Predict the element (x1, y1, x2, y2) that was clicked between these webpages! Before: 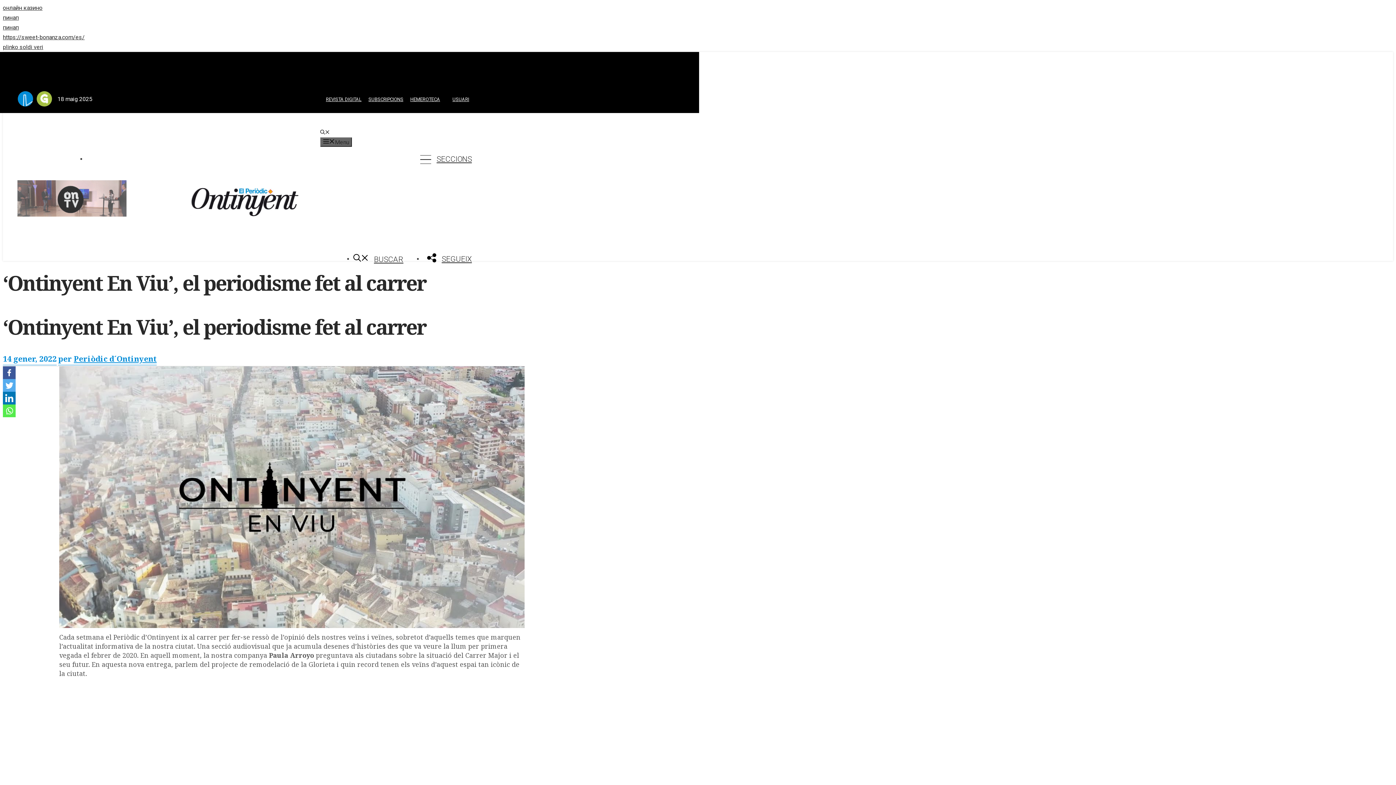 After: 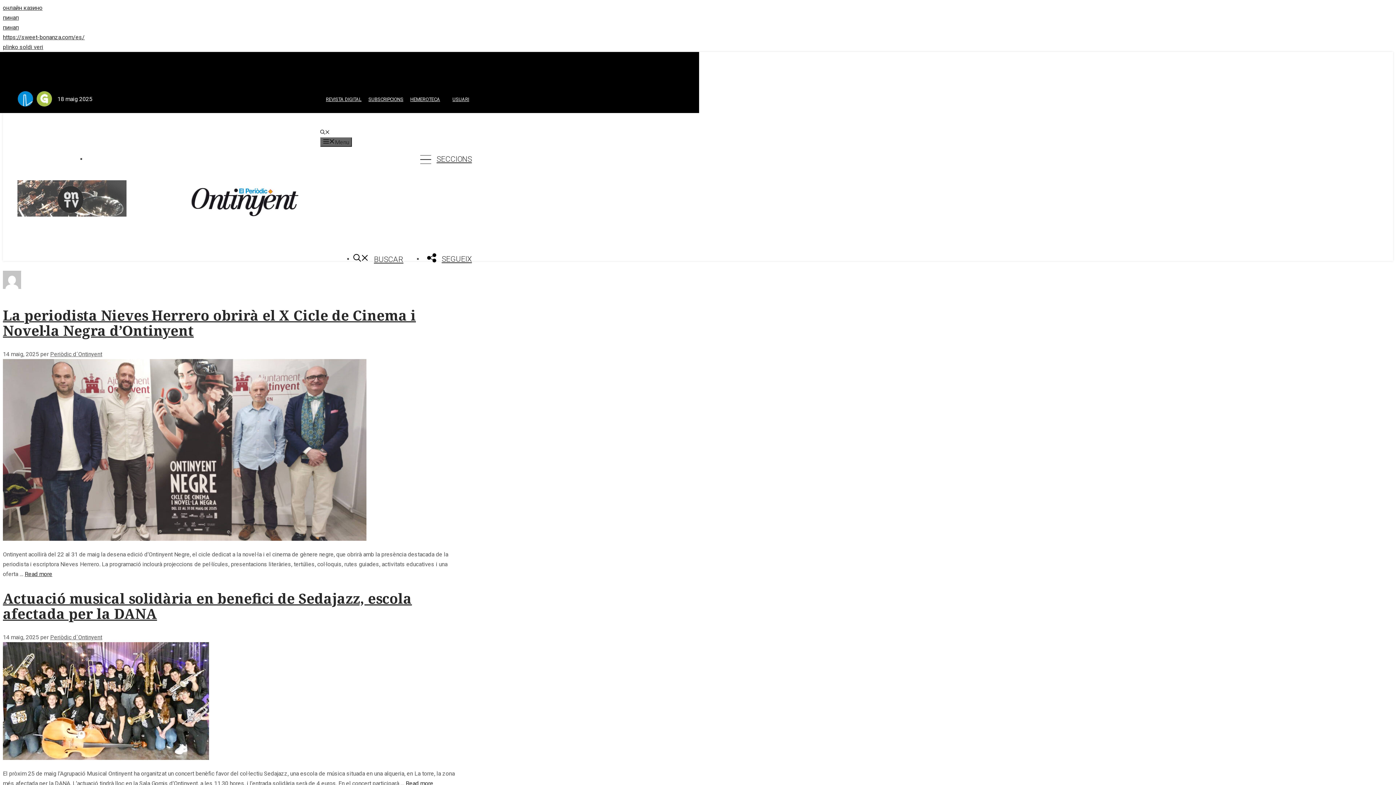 Action: label: Periòdic d´Ontinyent bbox: (73, 353, 156, 364)